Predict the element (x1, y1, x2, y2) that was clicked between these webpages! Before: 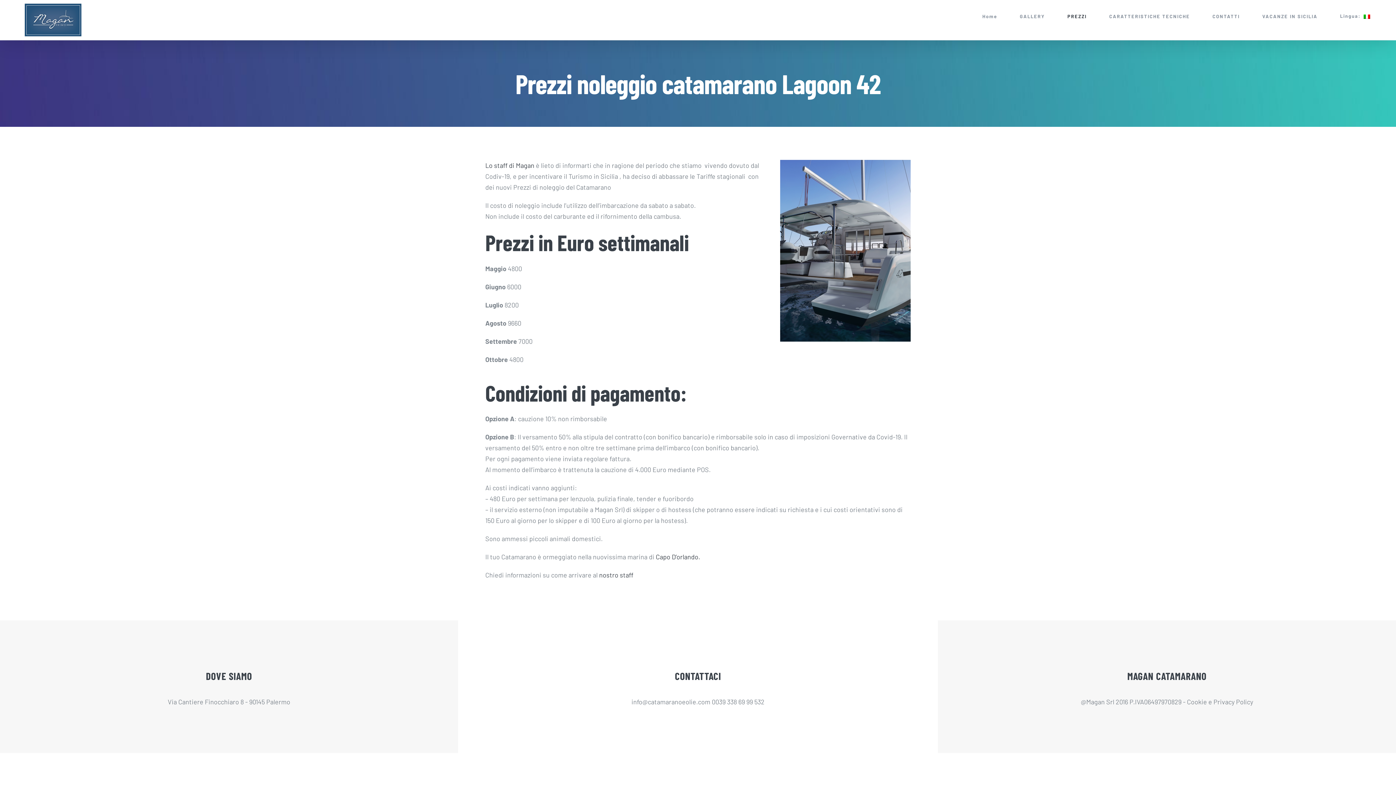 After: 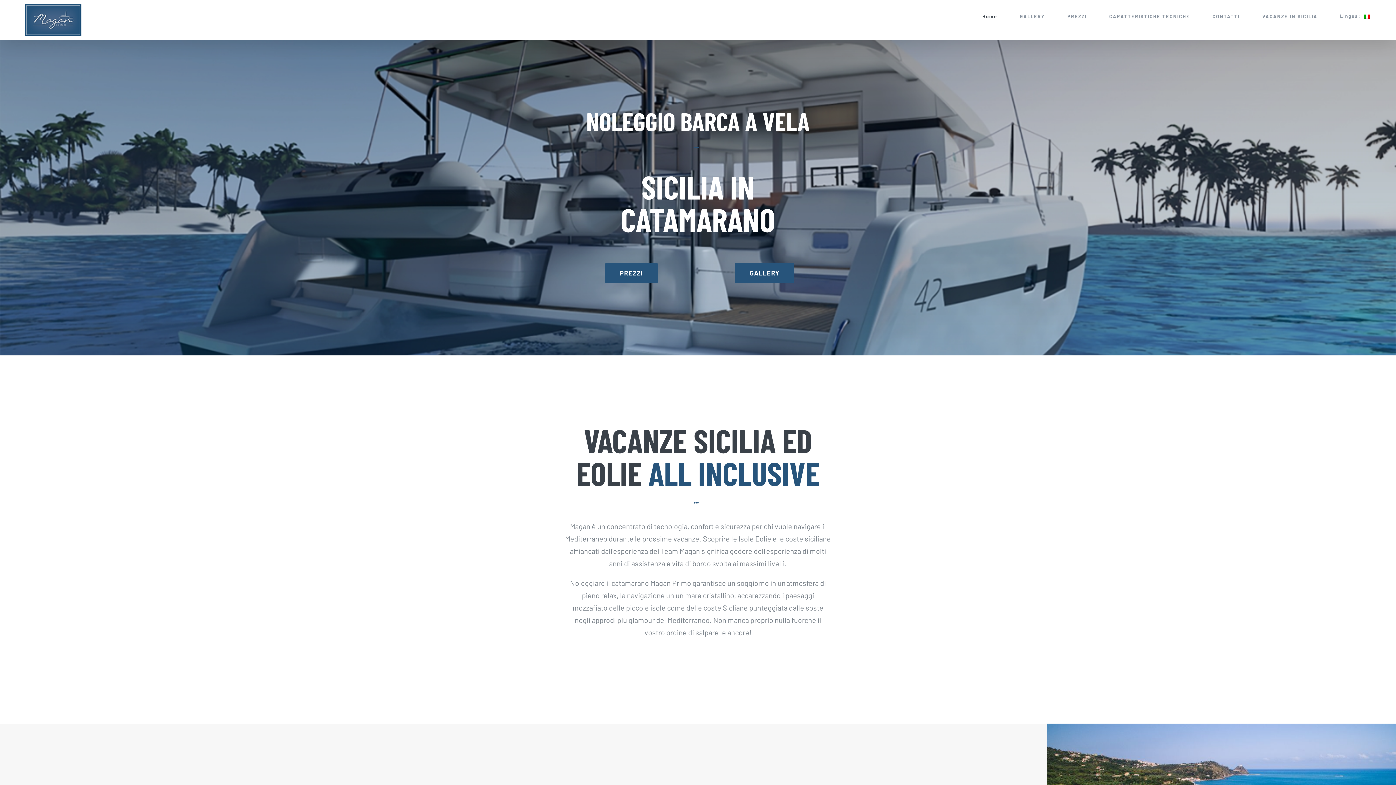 Action: label: Home bbox: (982, 0, 997, 32)